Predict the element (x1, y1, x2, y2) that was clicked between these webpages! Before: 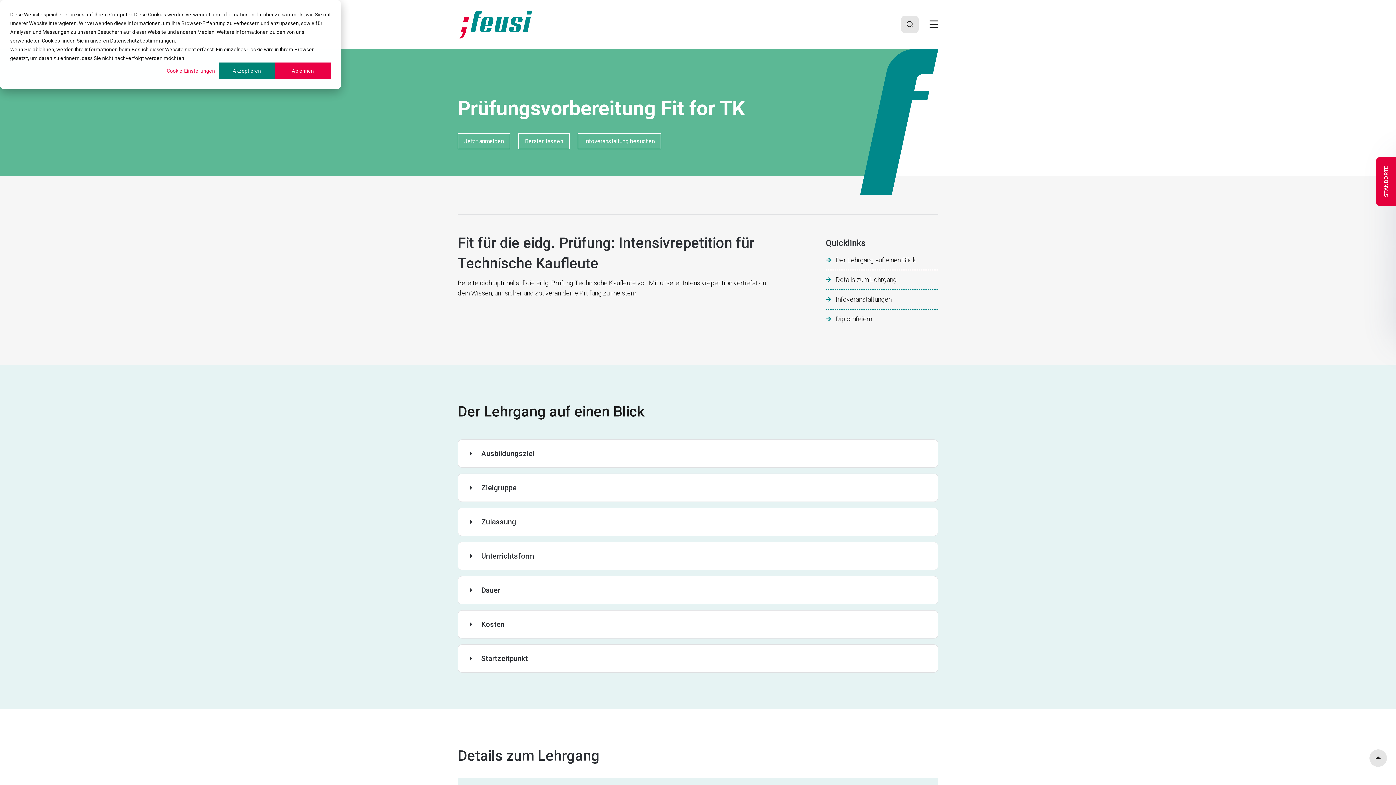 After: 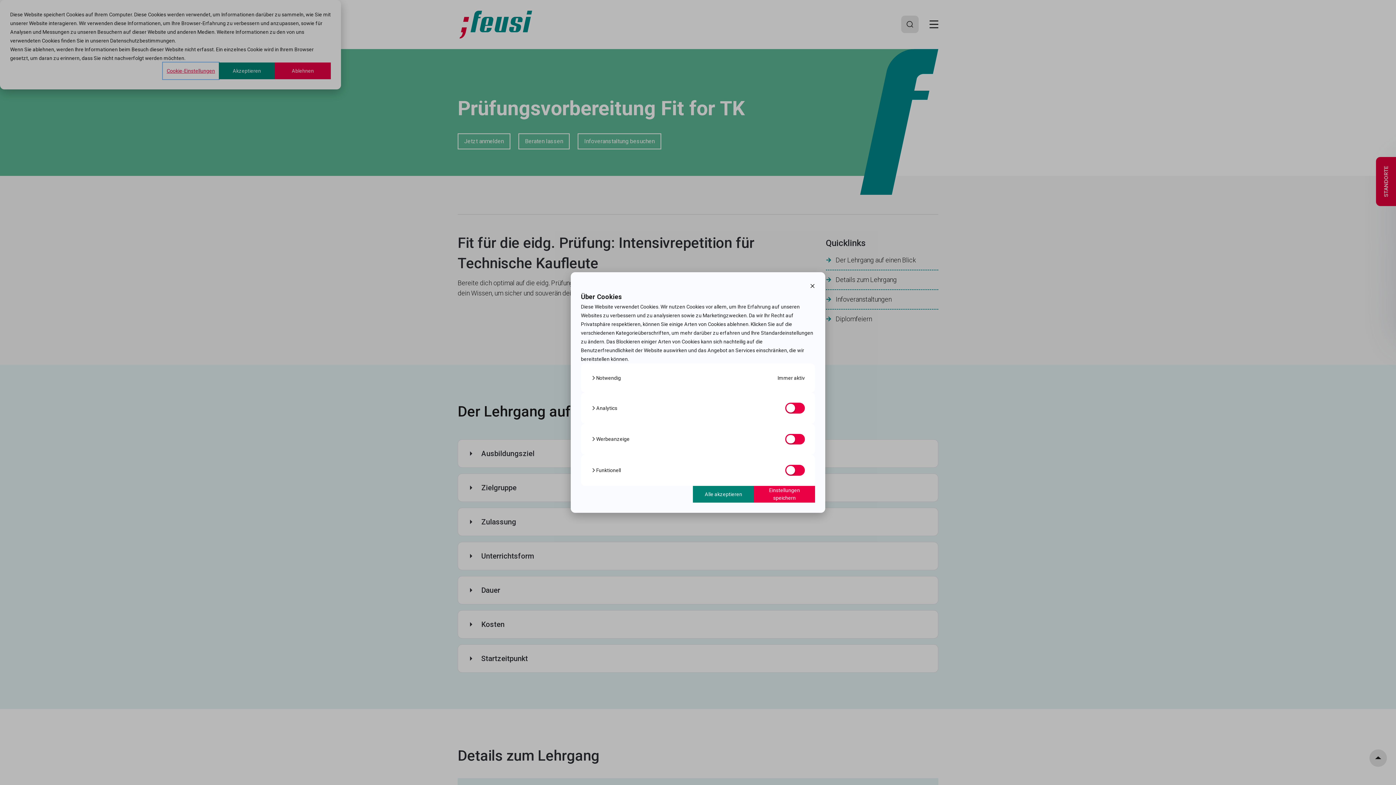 Action: bbox: (162, 62, 218, 79) label: Cookie-Einstellungen